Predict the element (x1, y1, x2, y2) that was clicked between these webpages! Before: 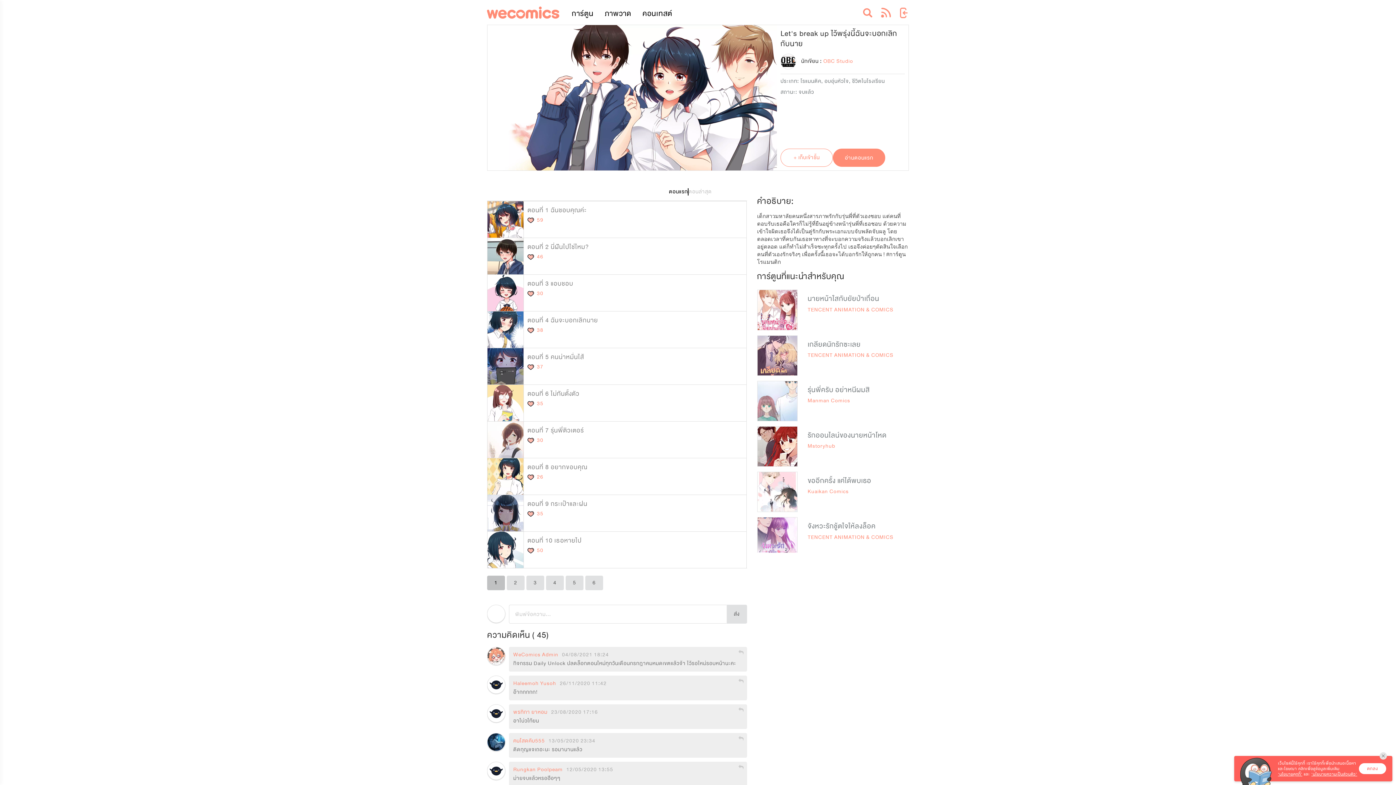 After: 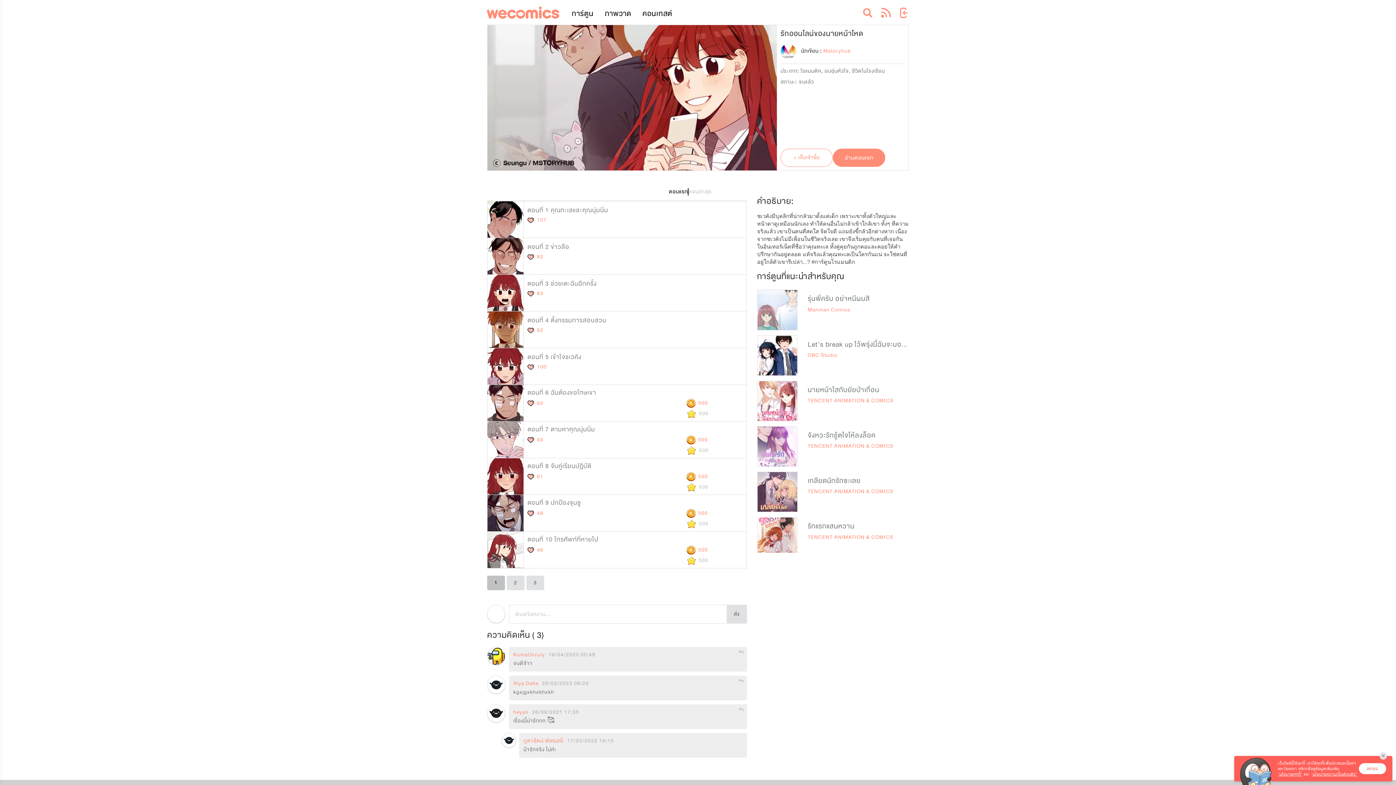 Action: label: รักออนไลน์ของนายหน้าโหด bbox: (807, 429, 886, 441)